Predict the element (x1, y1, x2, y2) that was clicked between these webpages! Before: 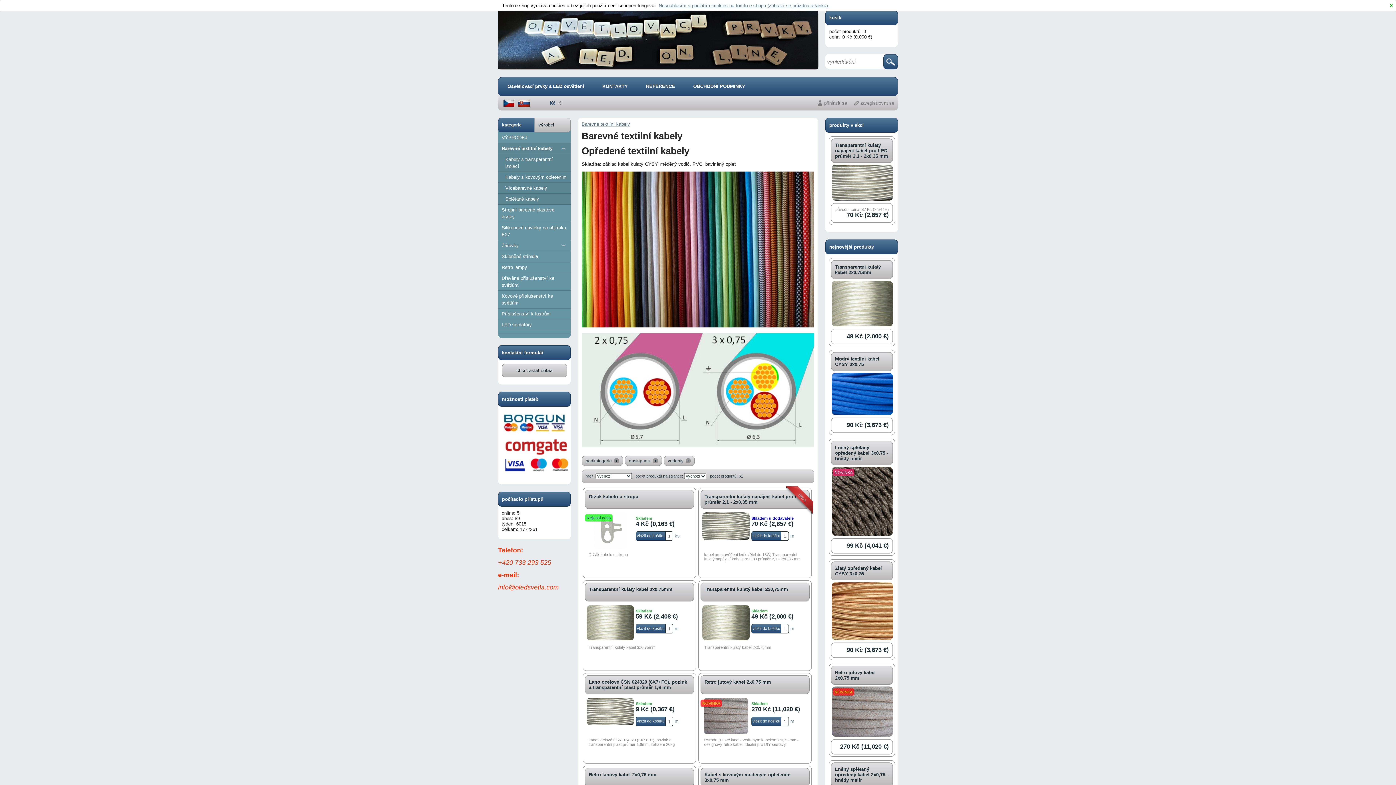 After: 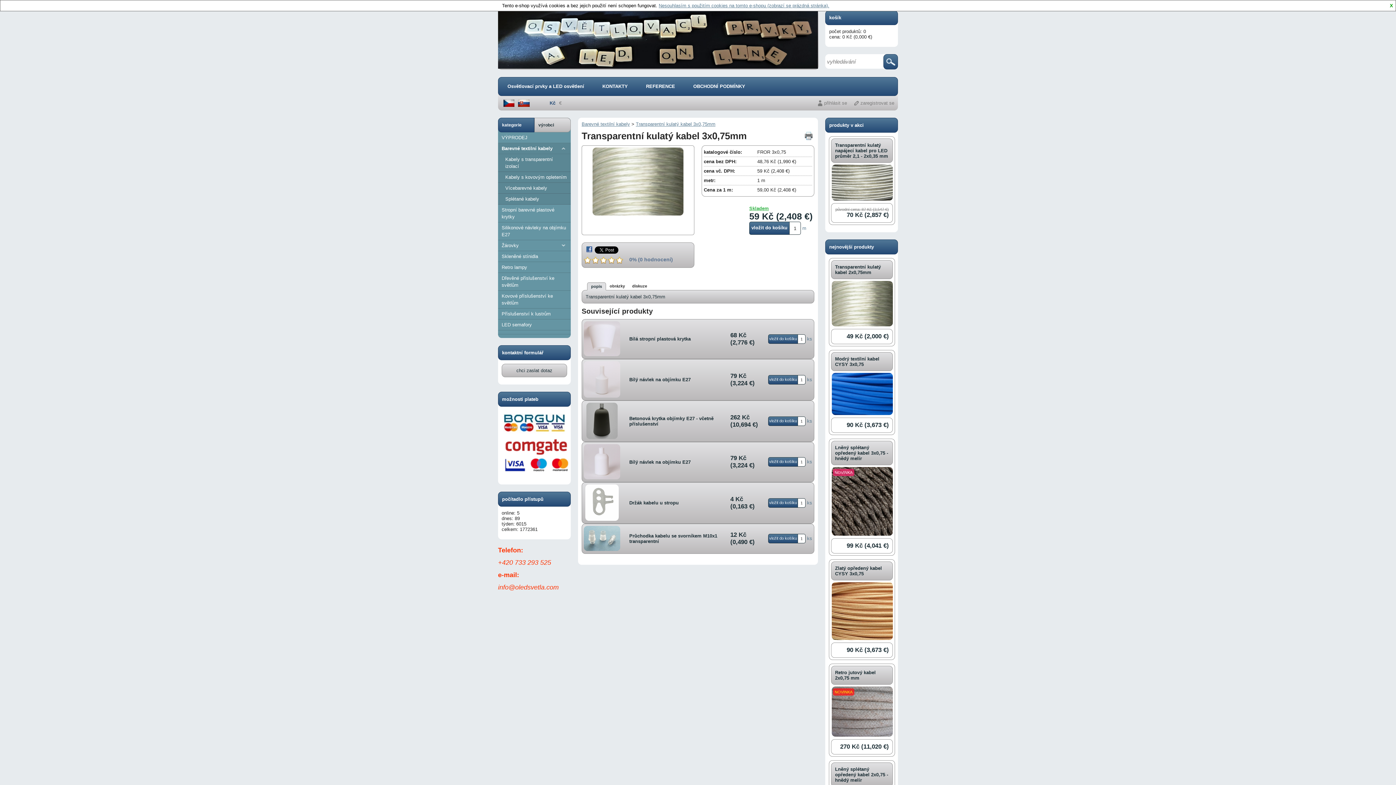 Action: label: Transparentní kulatý kabel 3x0,75mm bbox: (589, 586, 672, 592)